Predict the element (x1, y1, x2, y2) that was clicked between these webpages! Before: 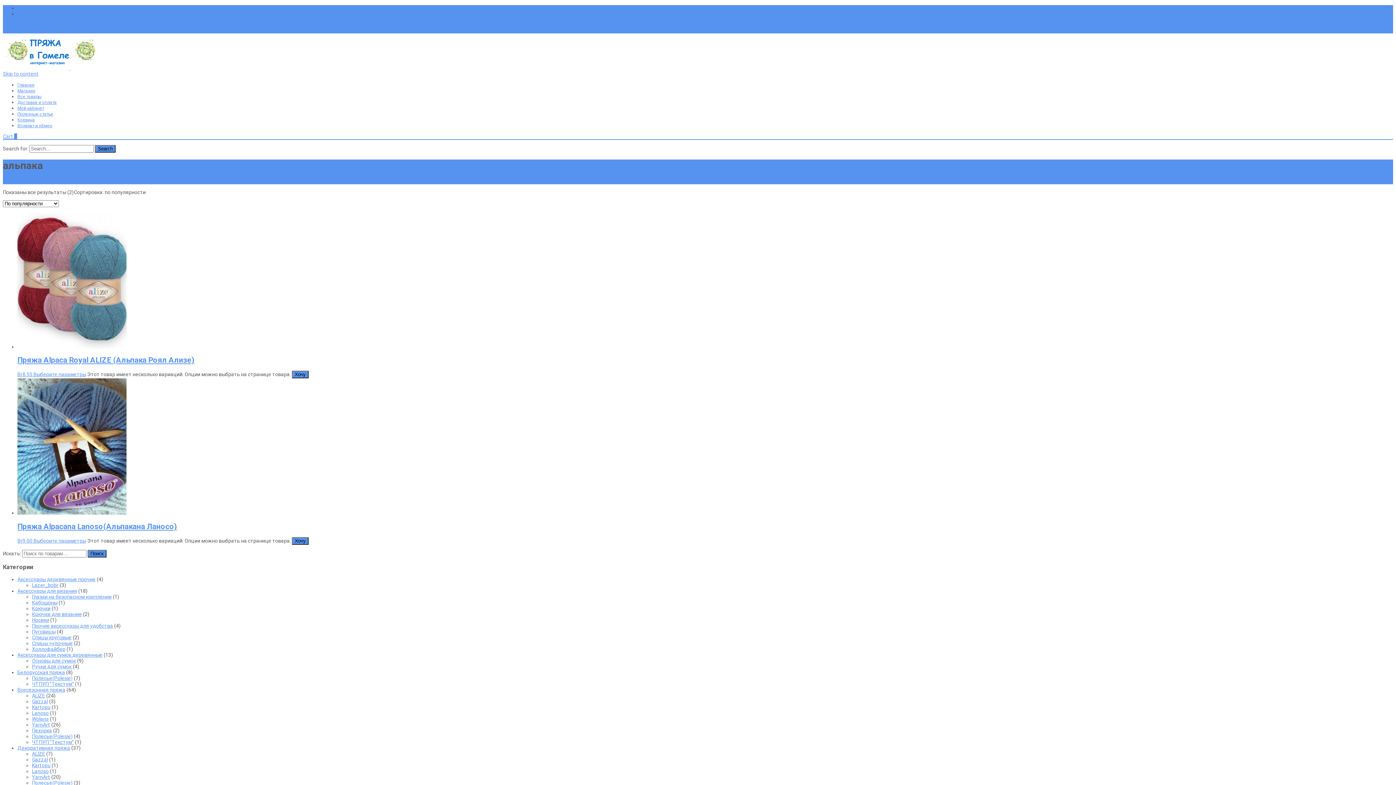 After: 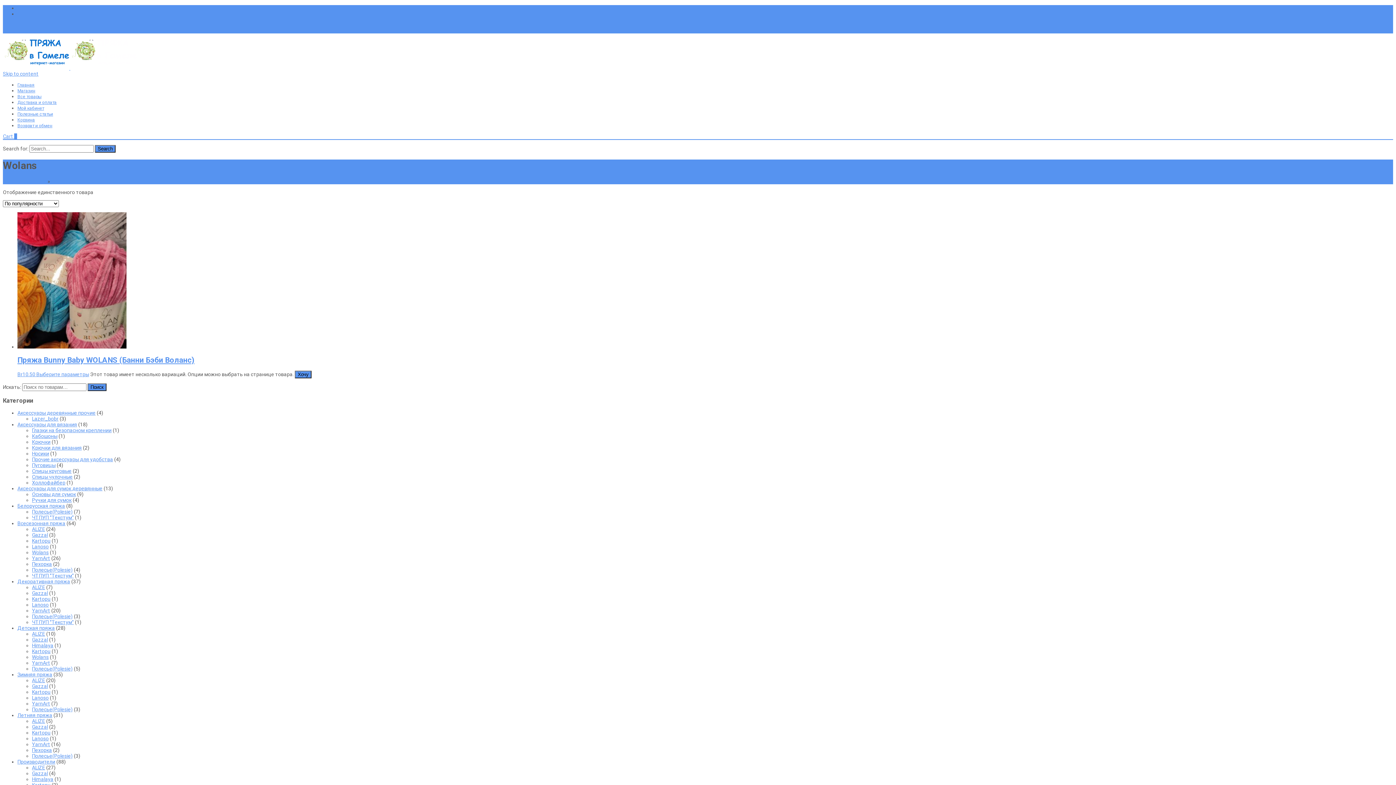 Action: label: Wolans bbox: (32, 716, 48, 722)